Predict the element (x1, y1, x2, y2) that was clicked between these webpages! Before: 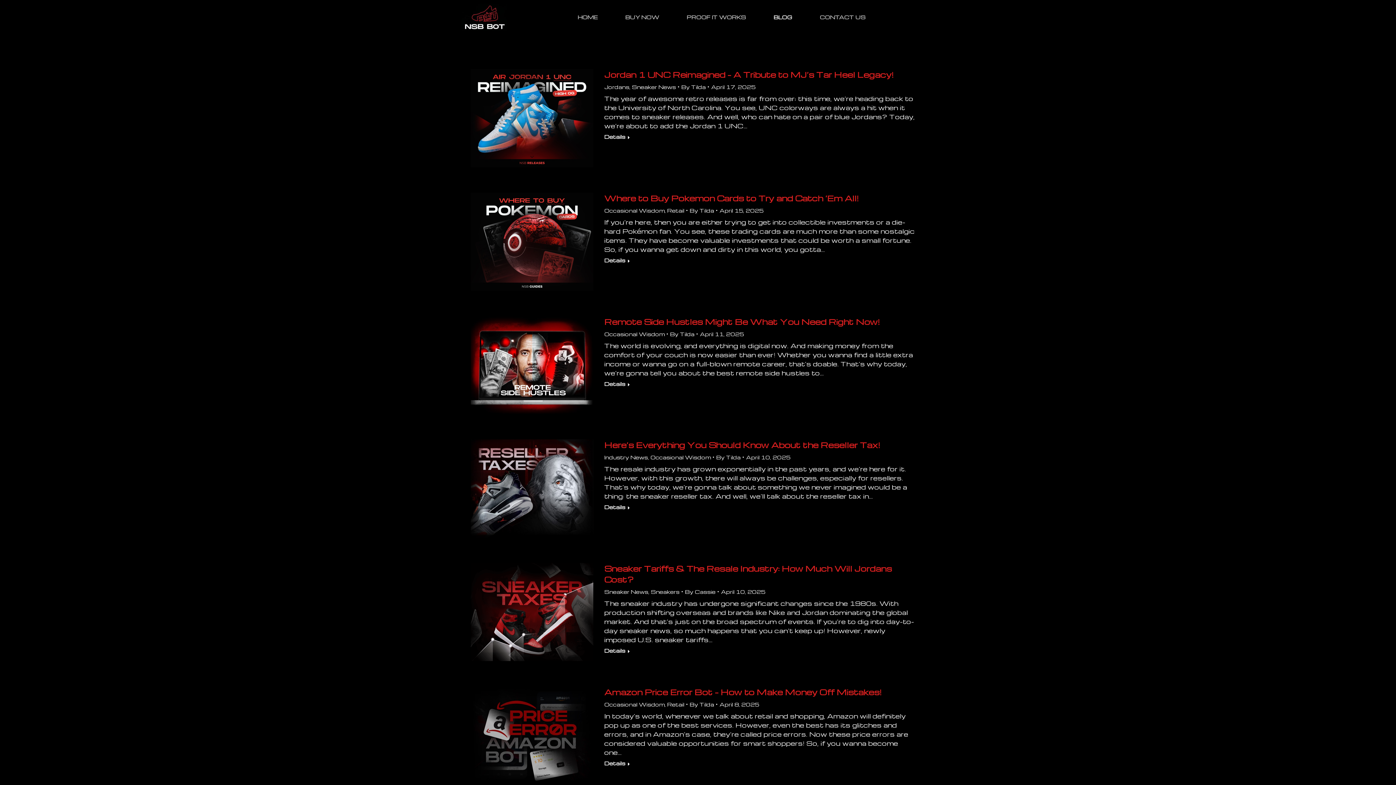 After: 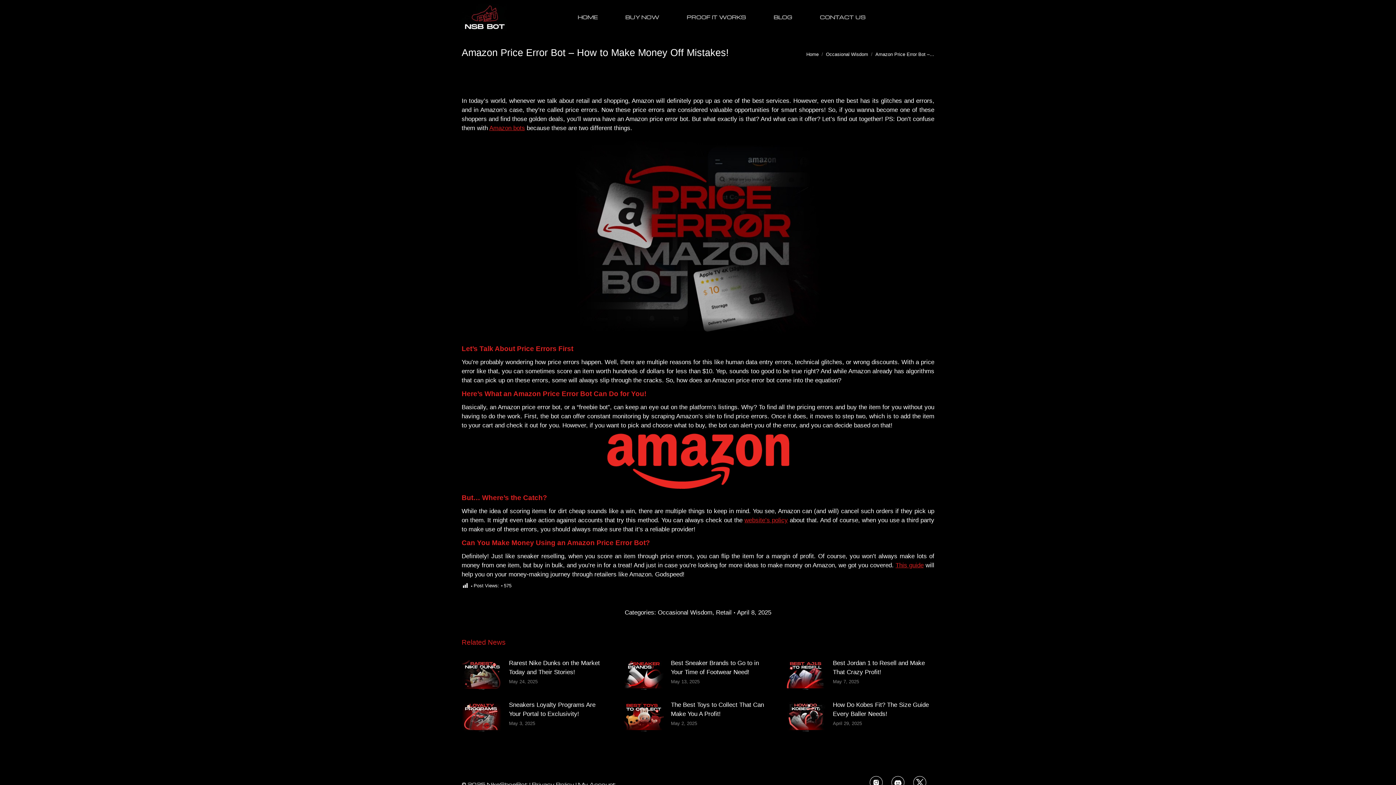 Action: bbox: (604, 760, 630, 769) label: Read more about Amazon Price Error Bot – How to Make Money Off Mistakes!